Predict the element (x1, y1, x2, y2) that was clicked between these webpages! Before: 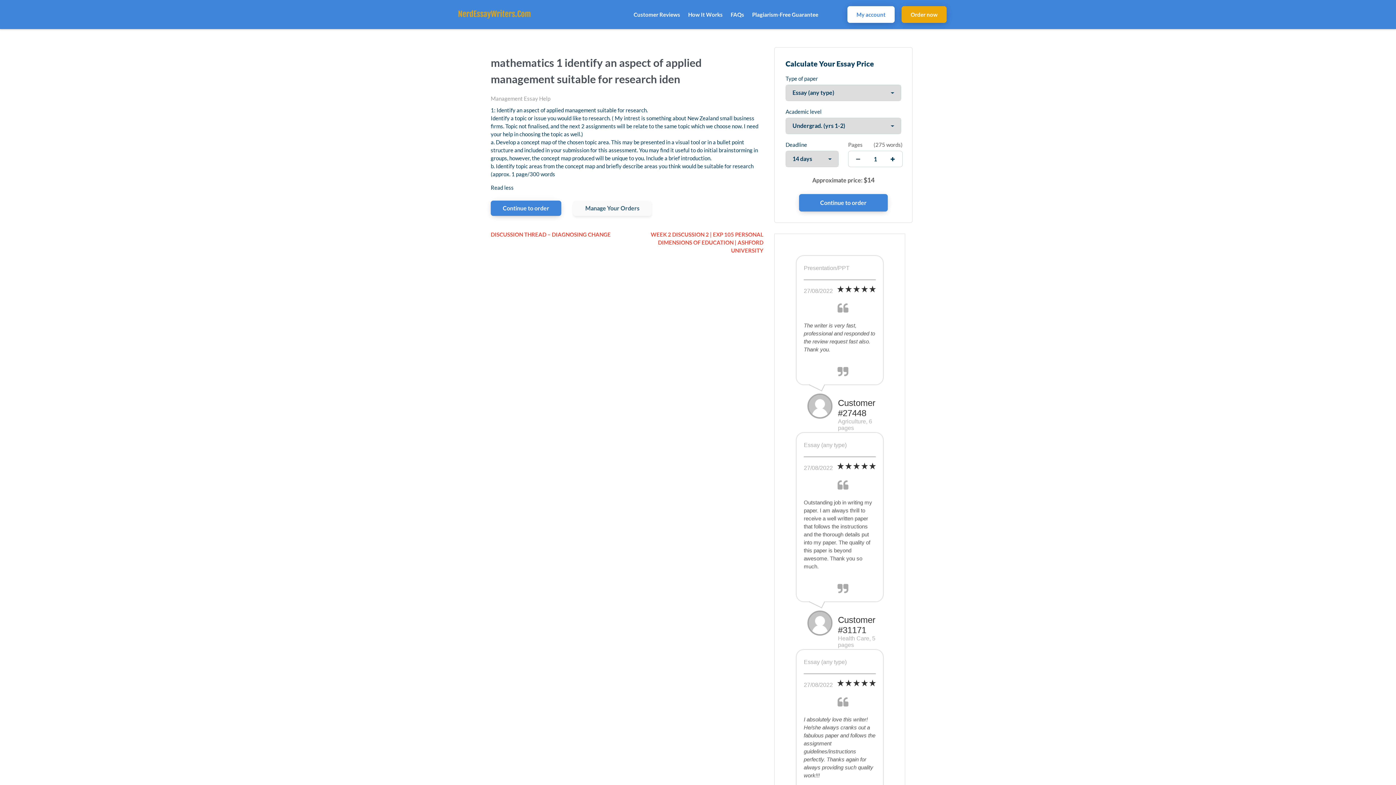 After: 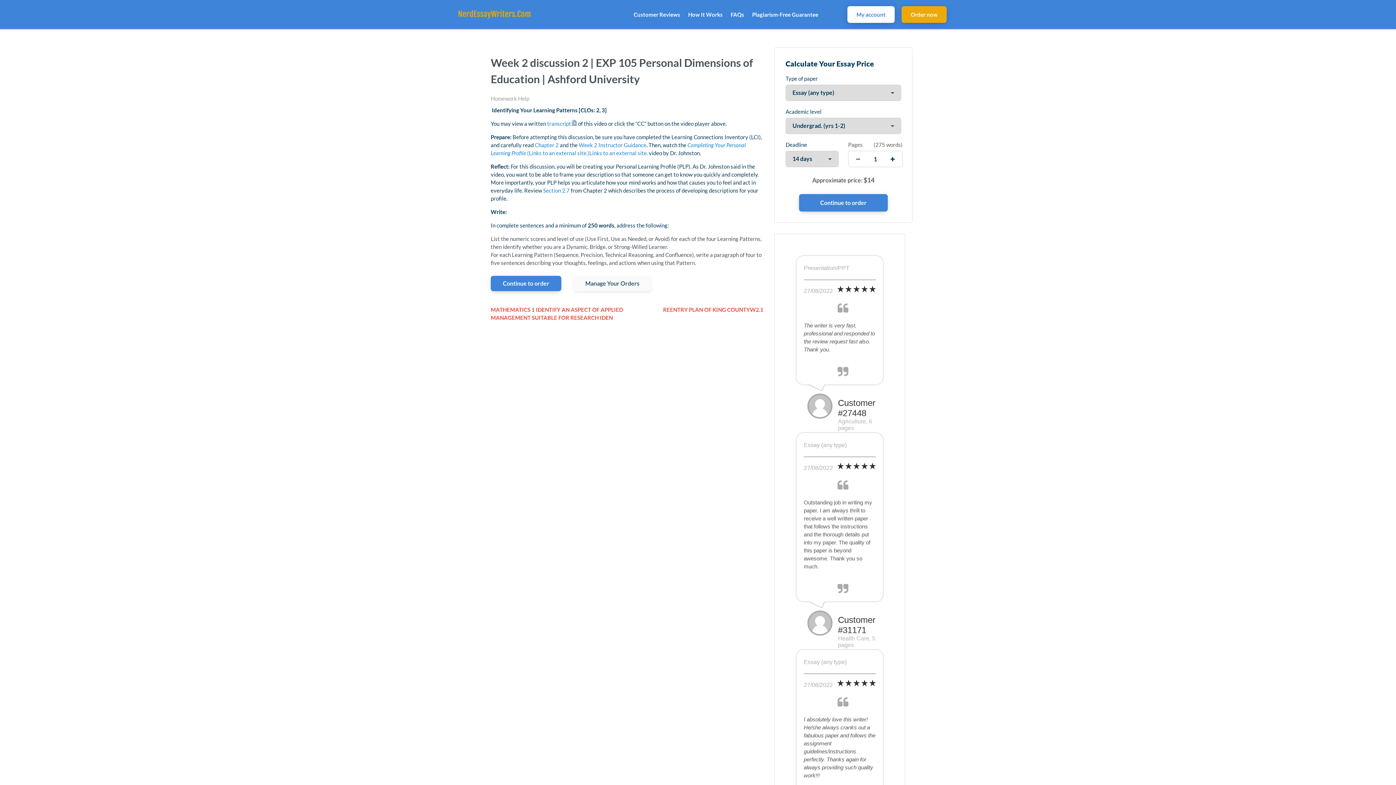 Action: bbox: (627, 230, 763, 254) label: WEEK 2 DISCUSSION 2 | EXP 105 PERSONAL DIMENSIONS OF EDUCATION | ASHFORD UNIVERSITY